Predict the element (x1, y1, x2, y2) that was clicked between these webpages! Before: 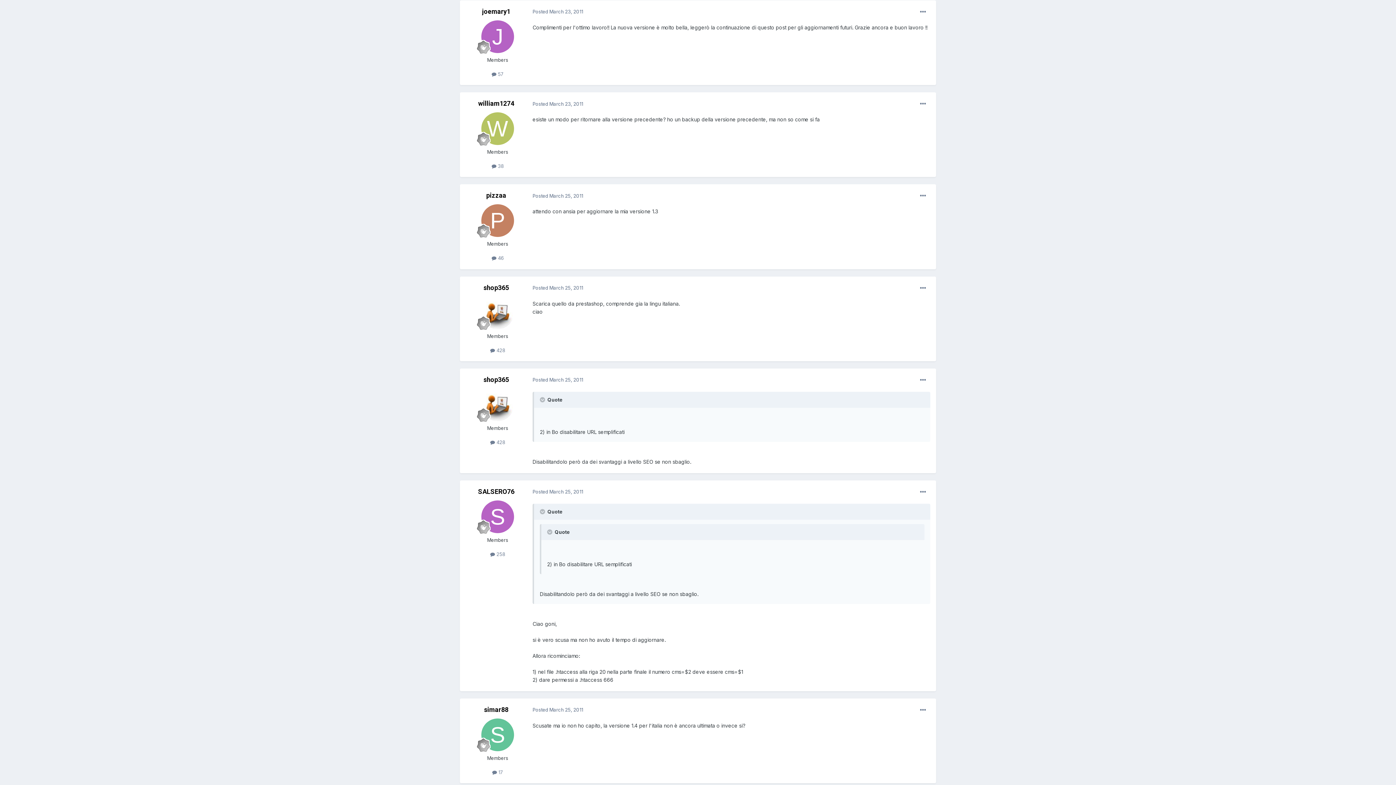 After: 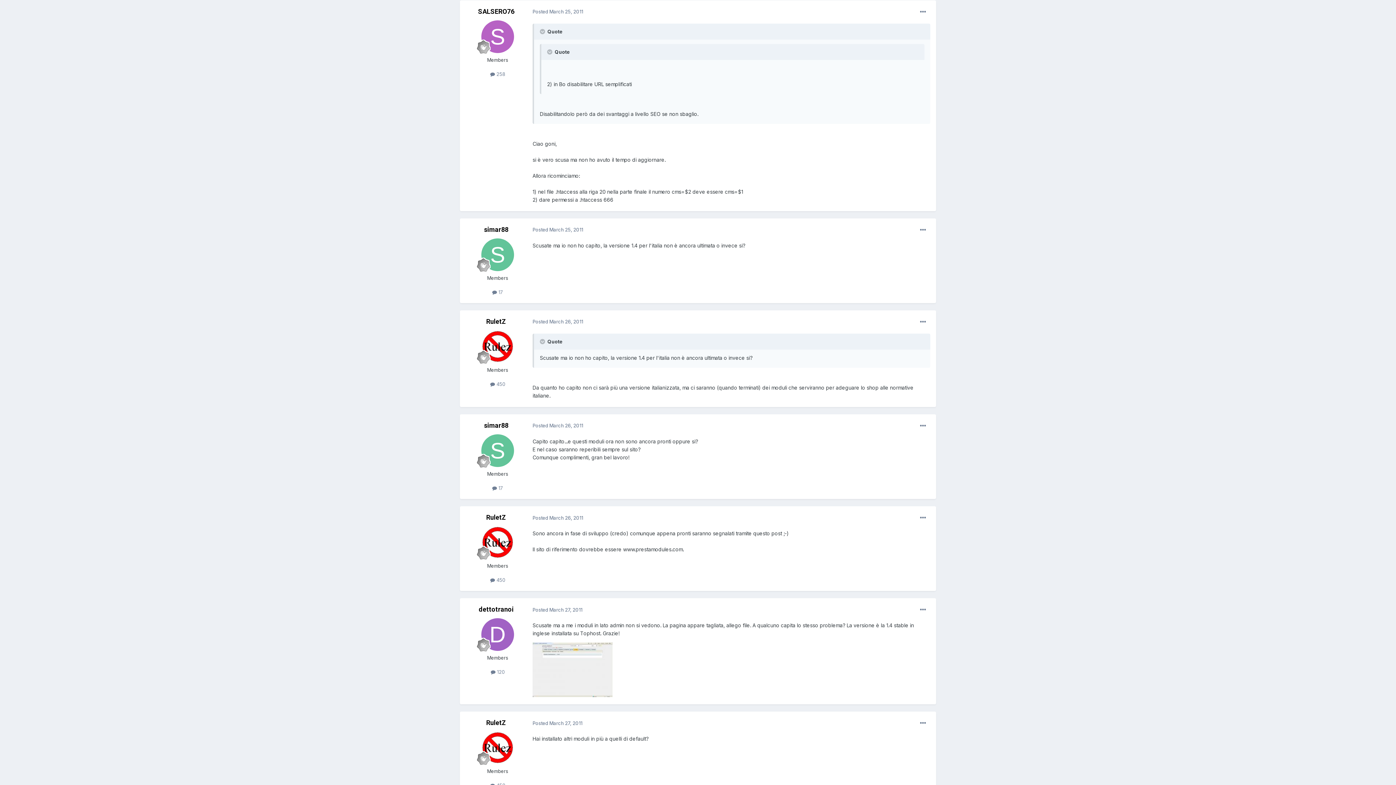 Action: bbox: (532, 489, 583, 494) label: Posted March 25, 2011